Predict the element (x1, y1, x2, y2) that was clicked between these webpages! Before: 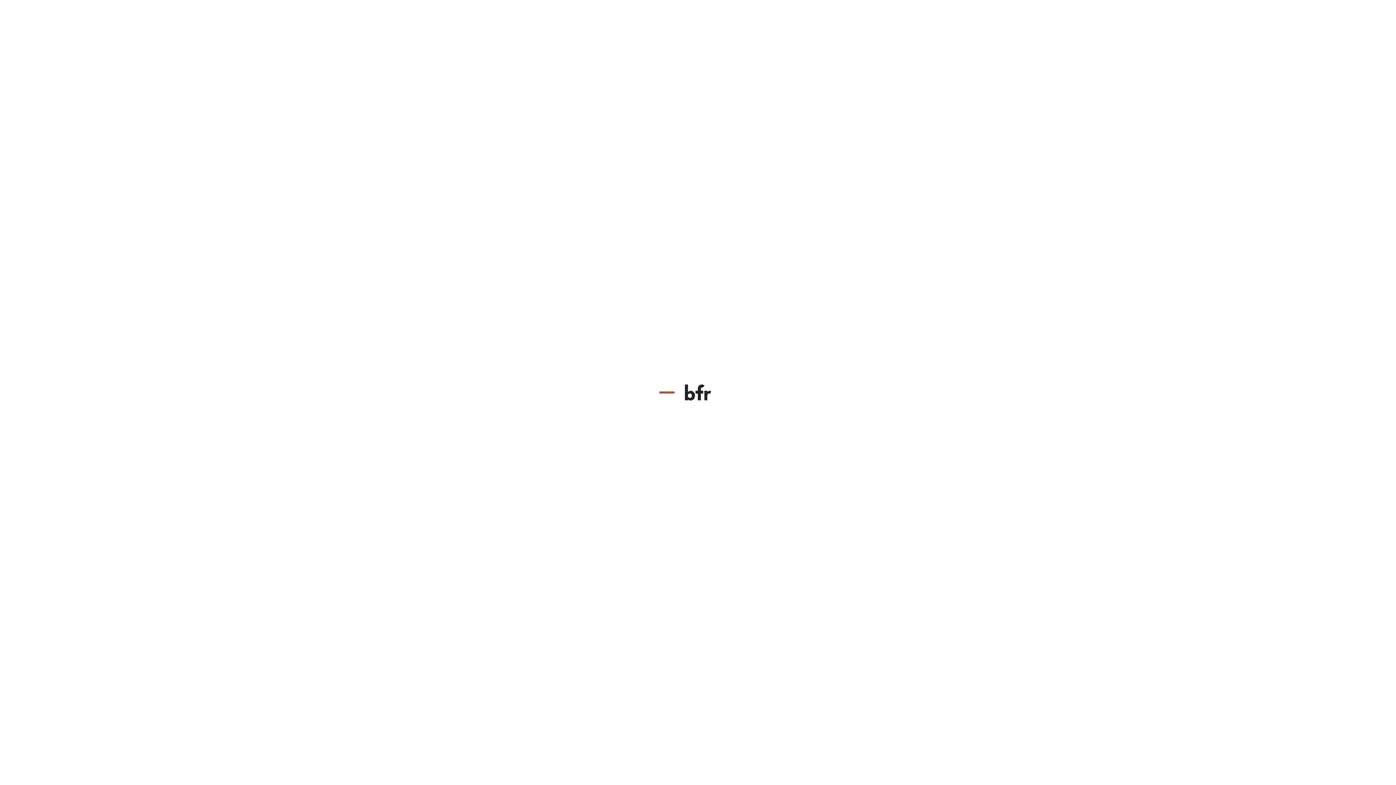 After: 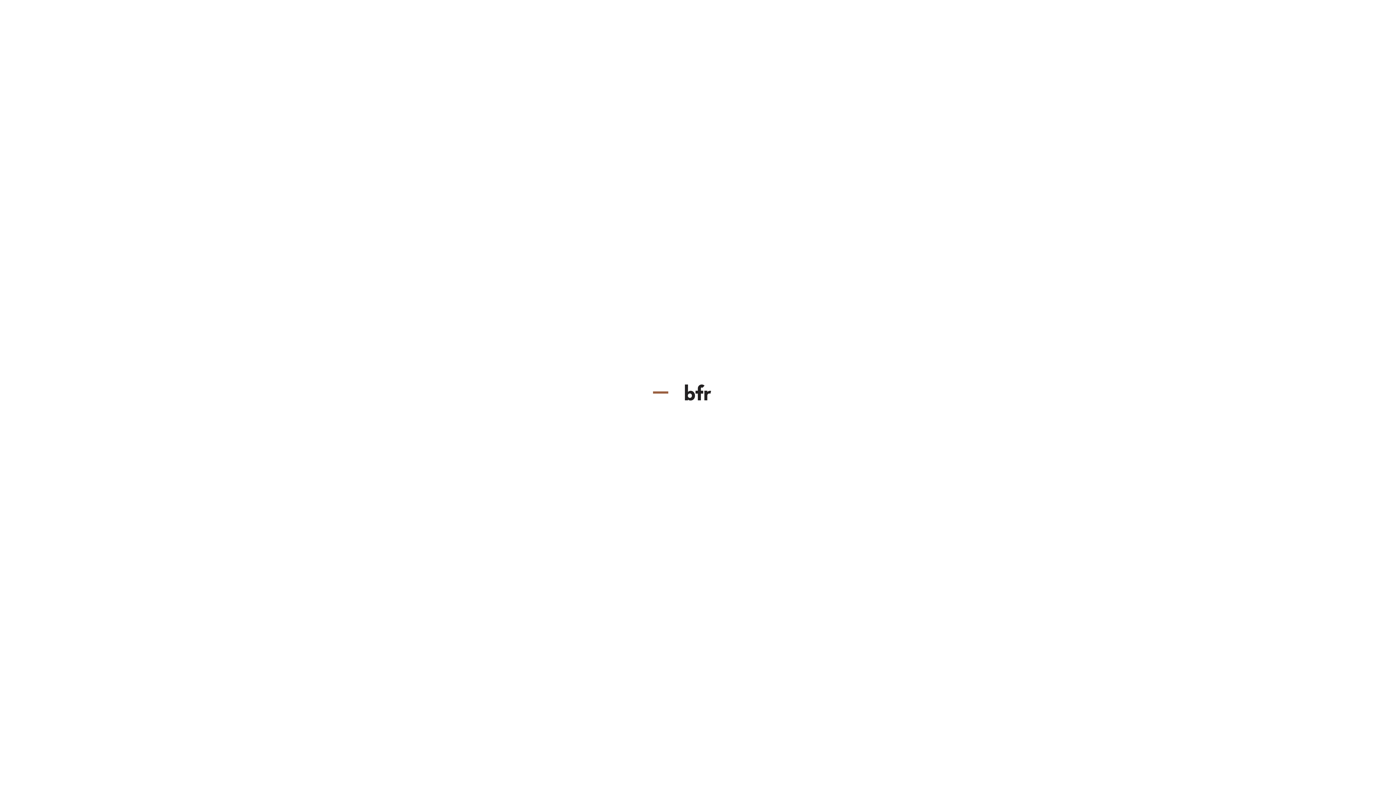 Action: label: 450 664-2880 bbox: (17, 45, 49, 51)